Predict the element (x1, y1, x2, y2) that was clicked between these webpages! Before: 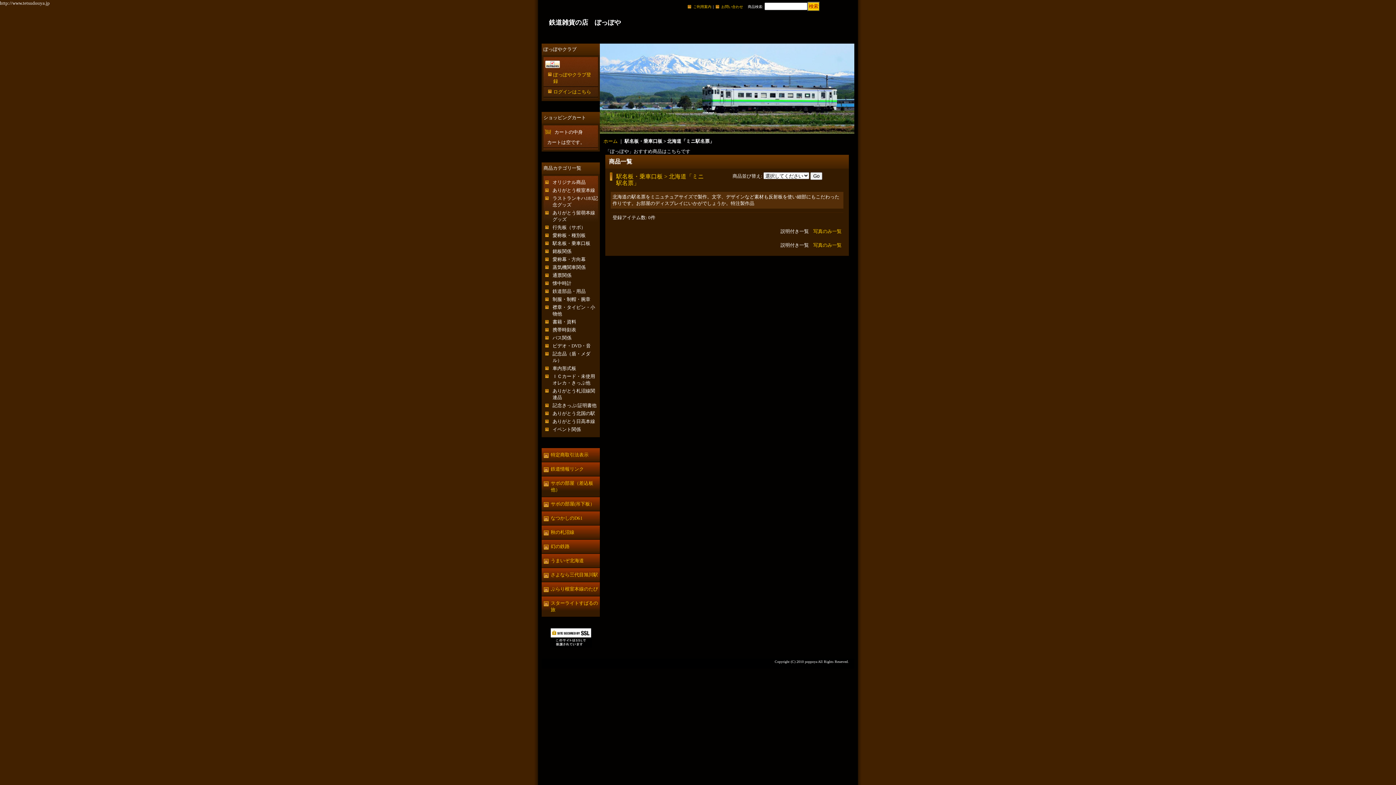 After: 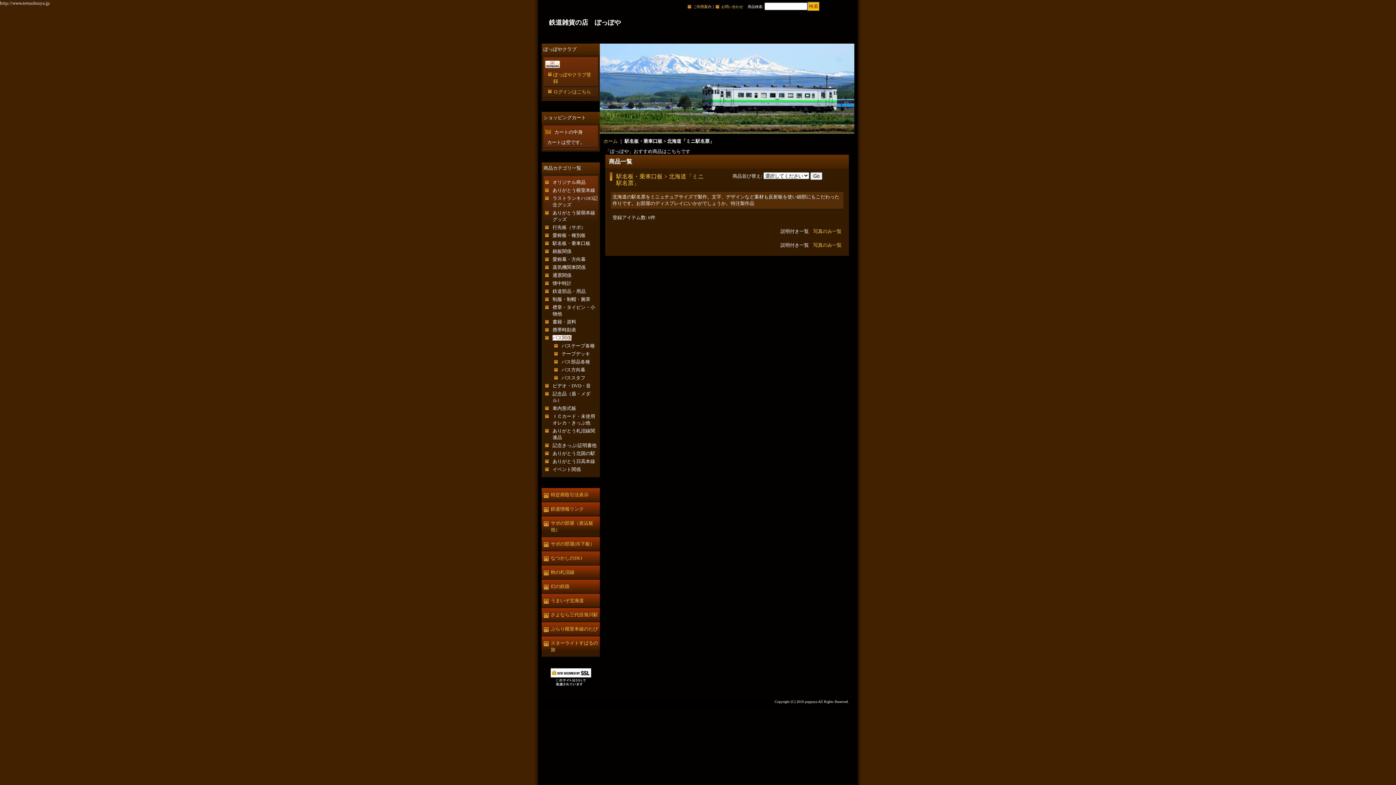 Action: label: バス関係 bbox: (552, 335, 571, 340)